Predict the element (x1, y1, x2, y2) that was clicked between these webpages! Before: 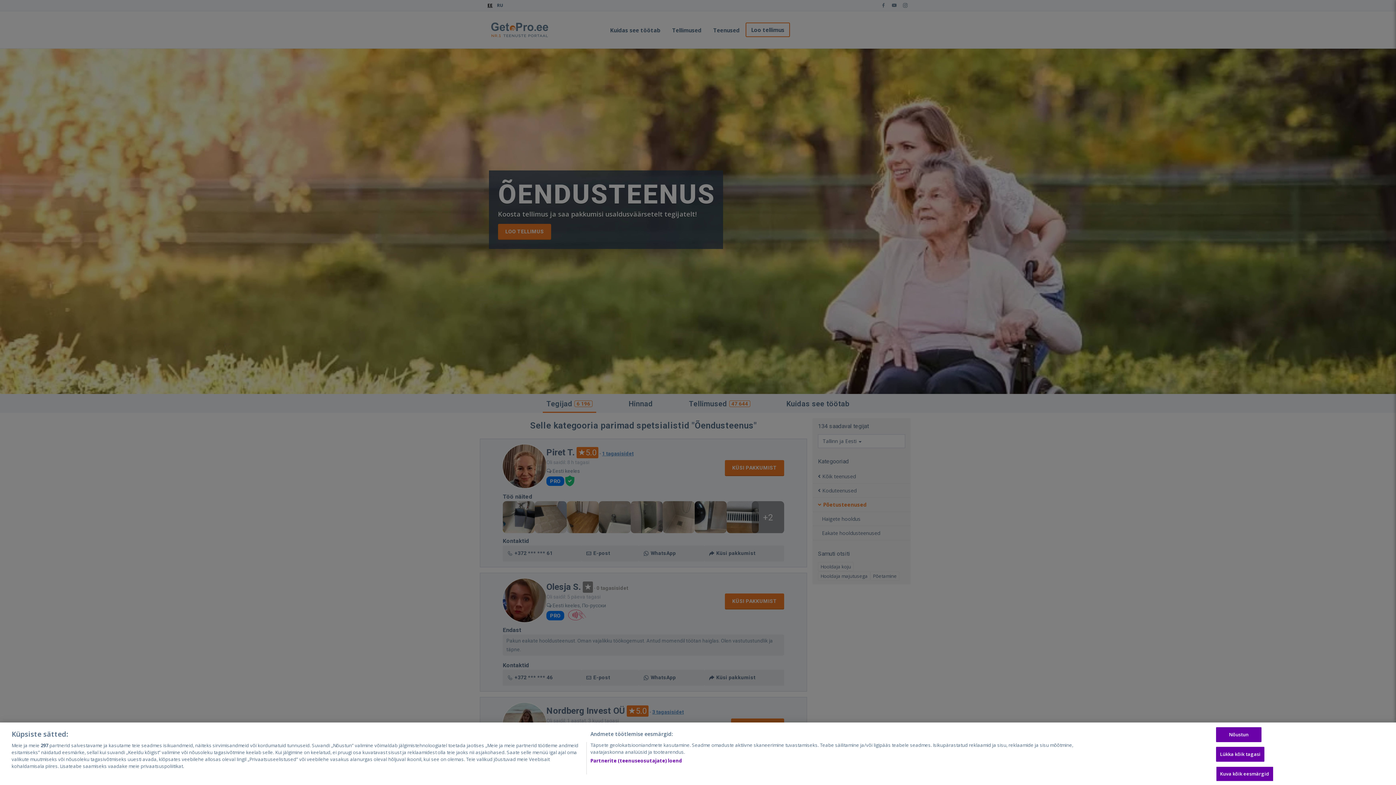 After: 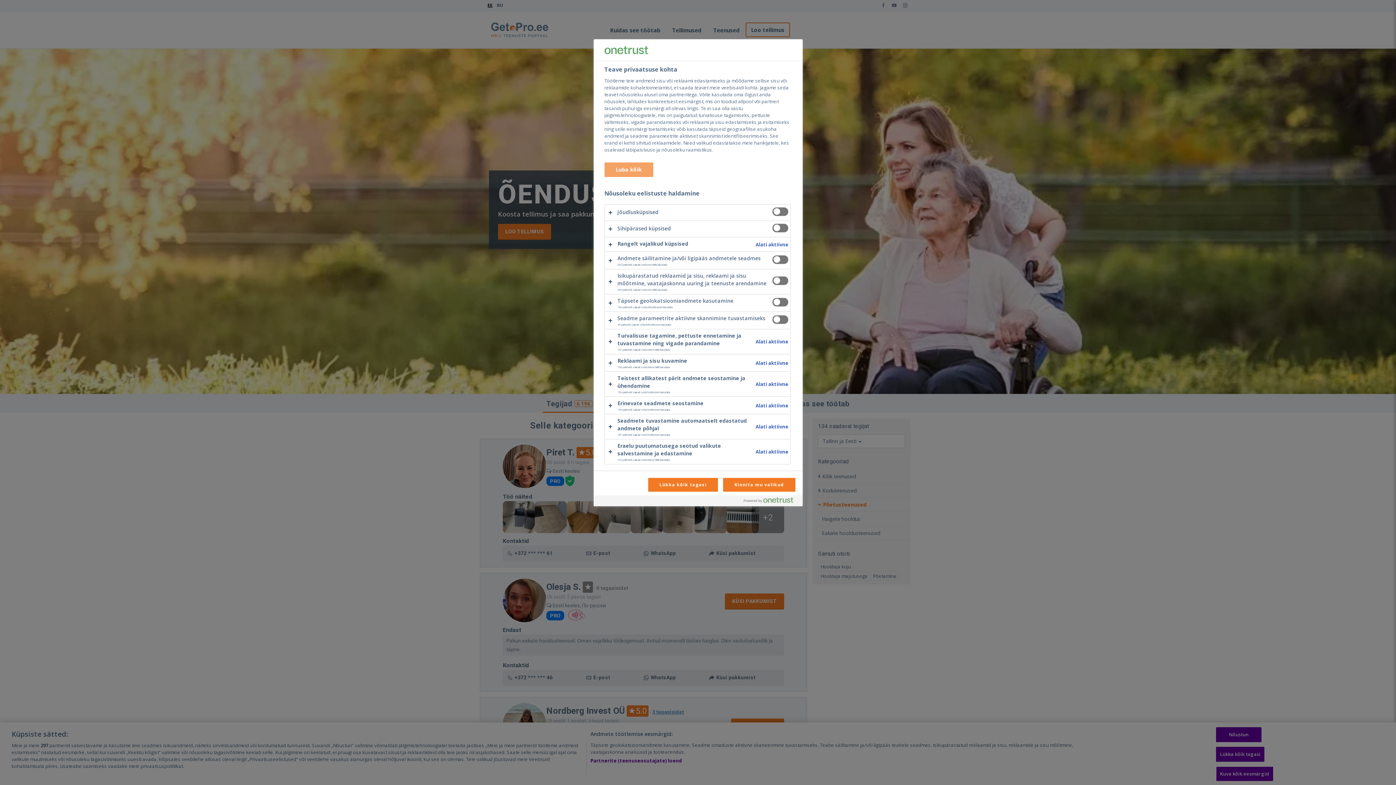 Action: bbox: (1216, 766, 1273, 781) label: Kuva kõik eesmärgid